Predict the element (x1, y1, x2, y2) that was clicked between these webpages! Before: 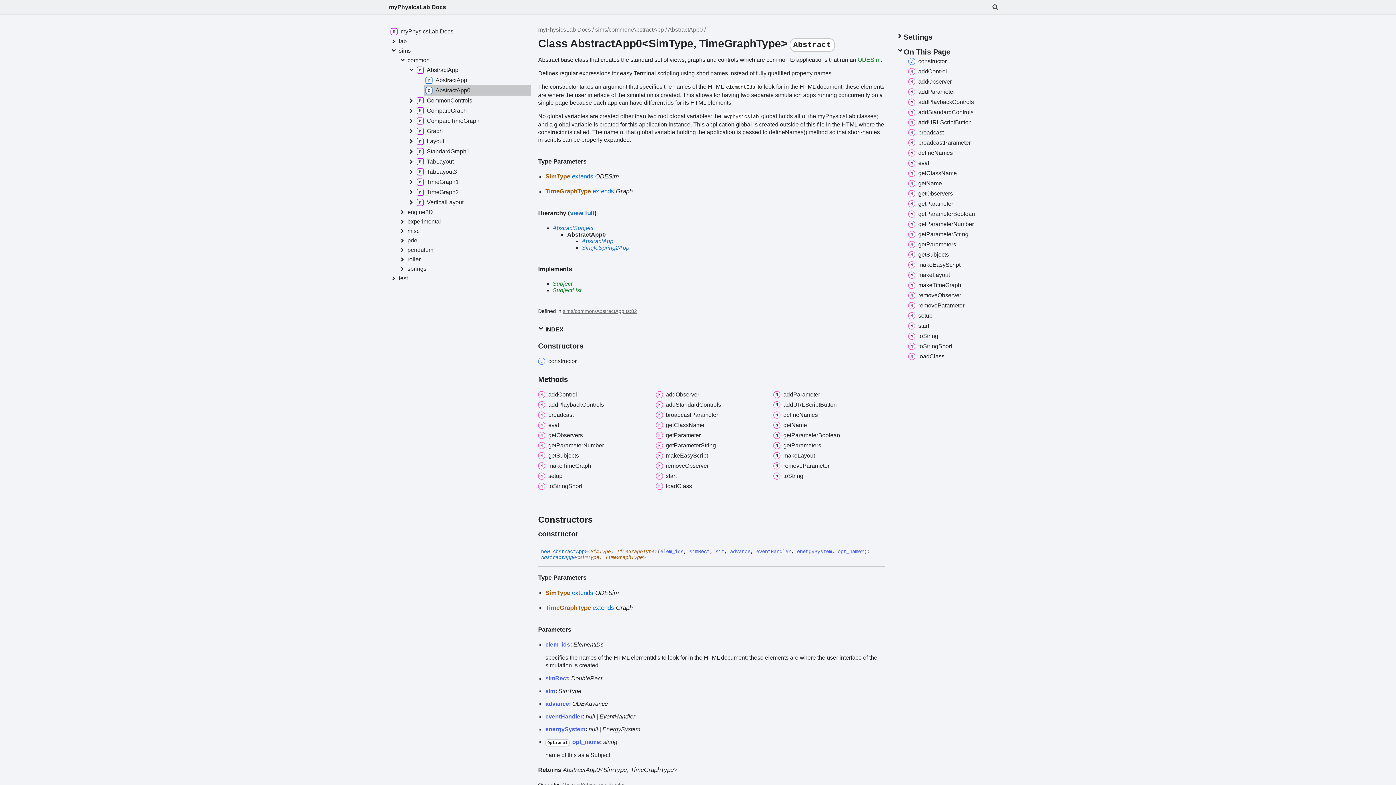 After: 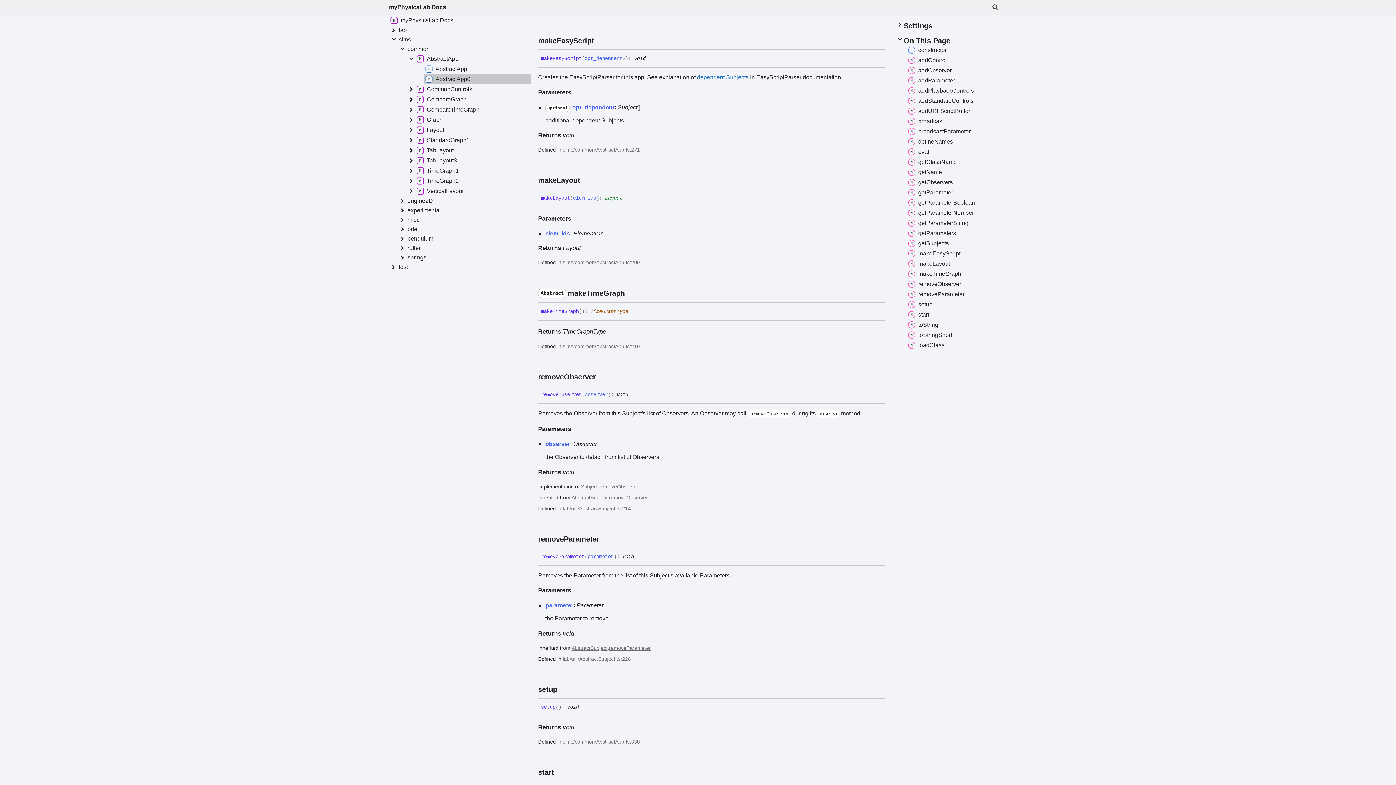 Action: label: makeEasyScript bbox: (906, 260, 1005, 270)